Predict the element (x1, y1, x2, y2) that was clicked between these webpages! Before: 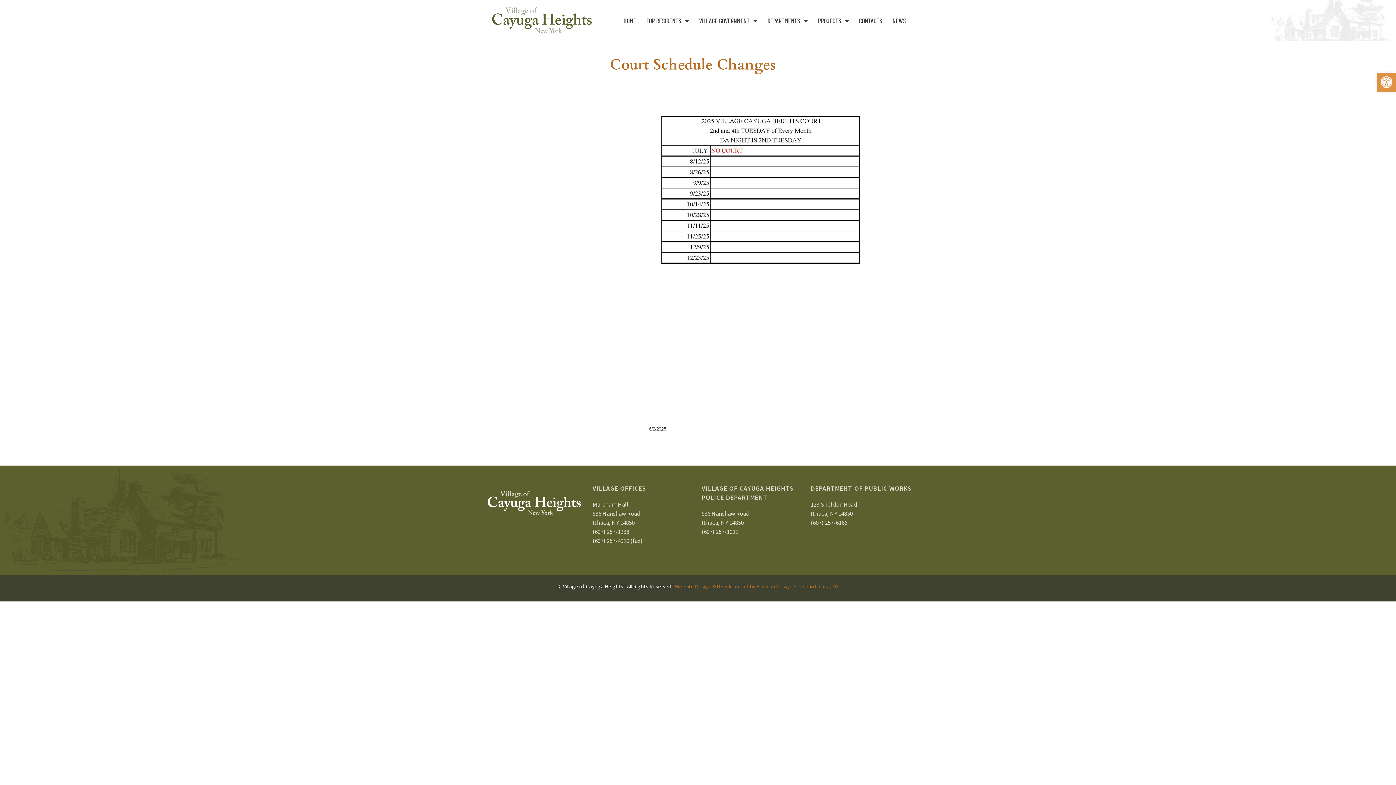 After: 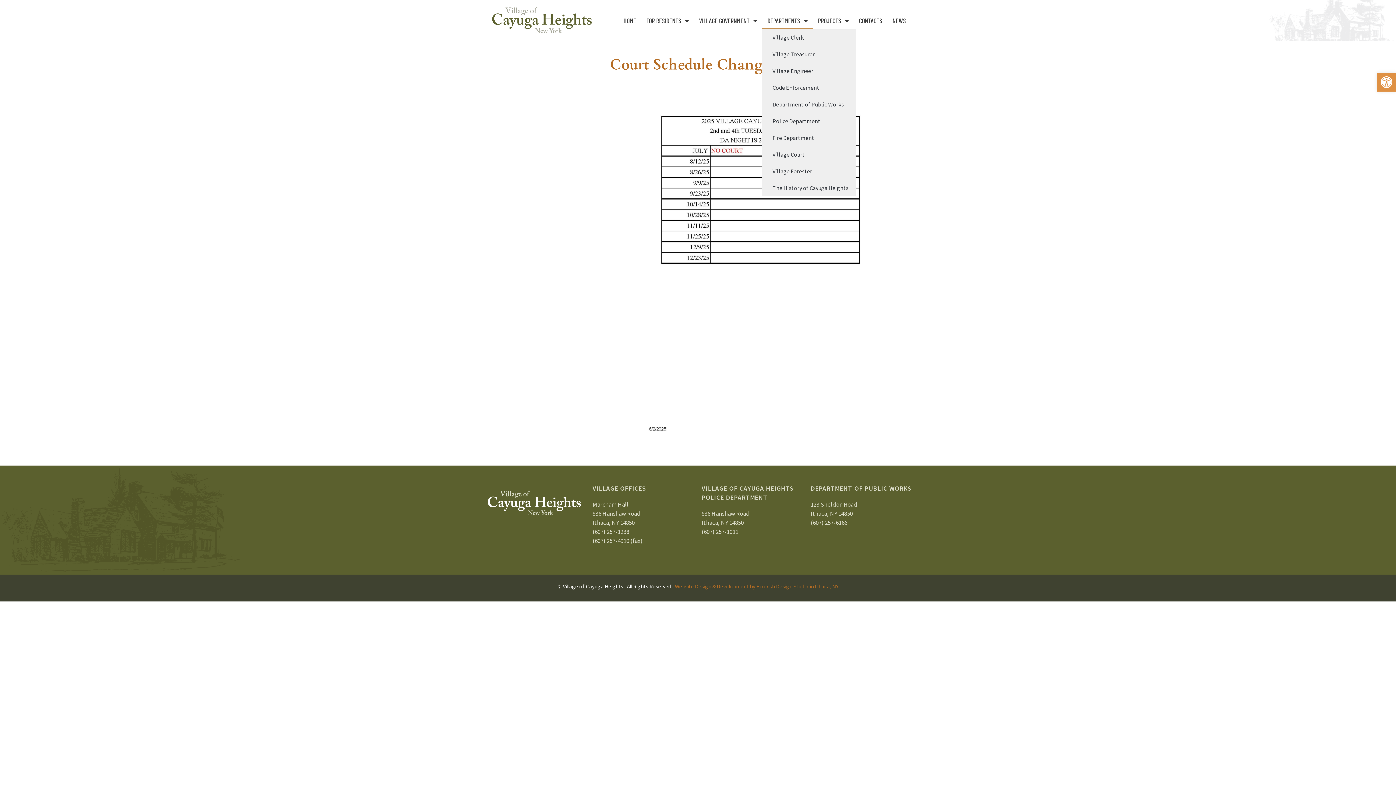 Action: bbox: (762, 12, 813, 28) label: DEPARTMENTS